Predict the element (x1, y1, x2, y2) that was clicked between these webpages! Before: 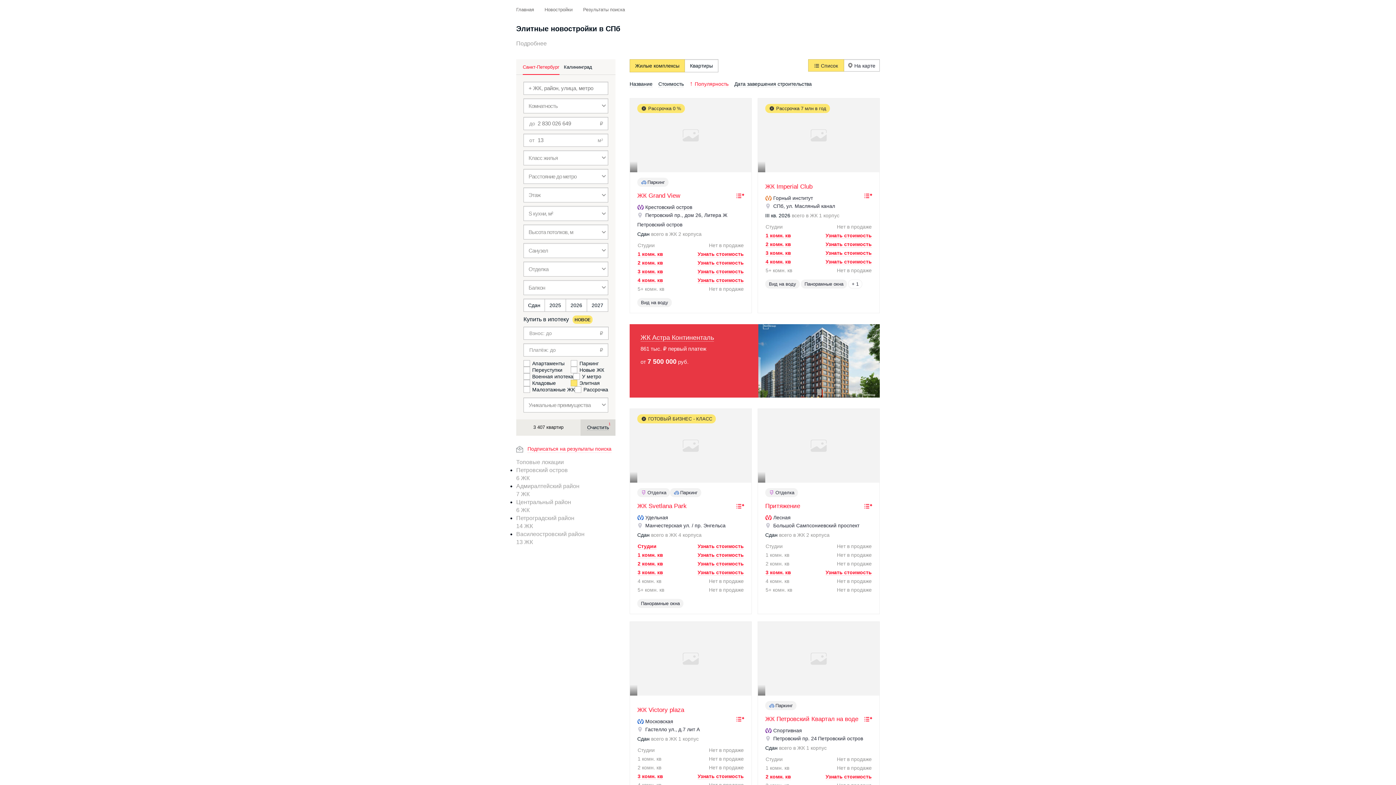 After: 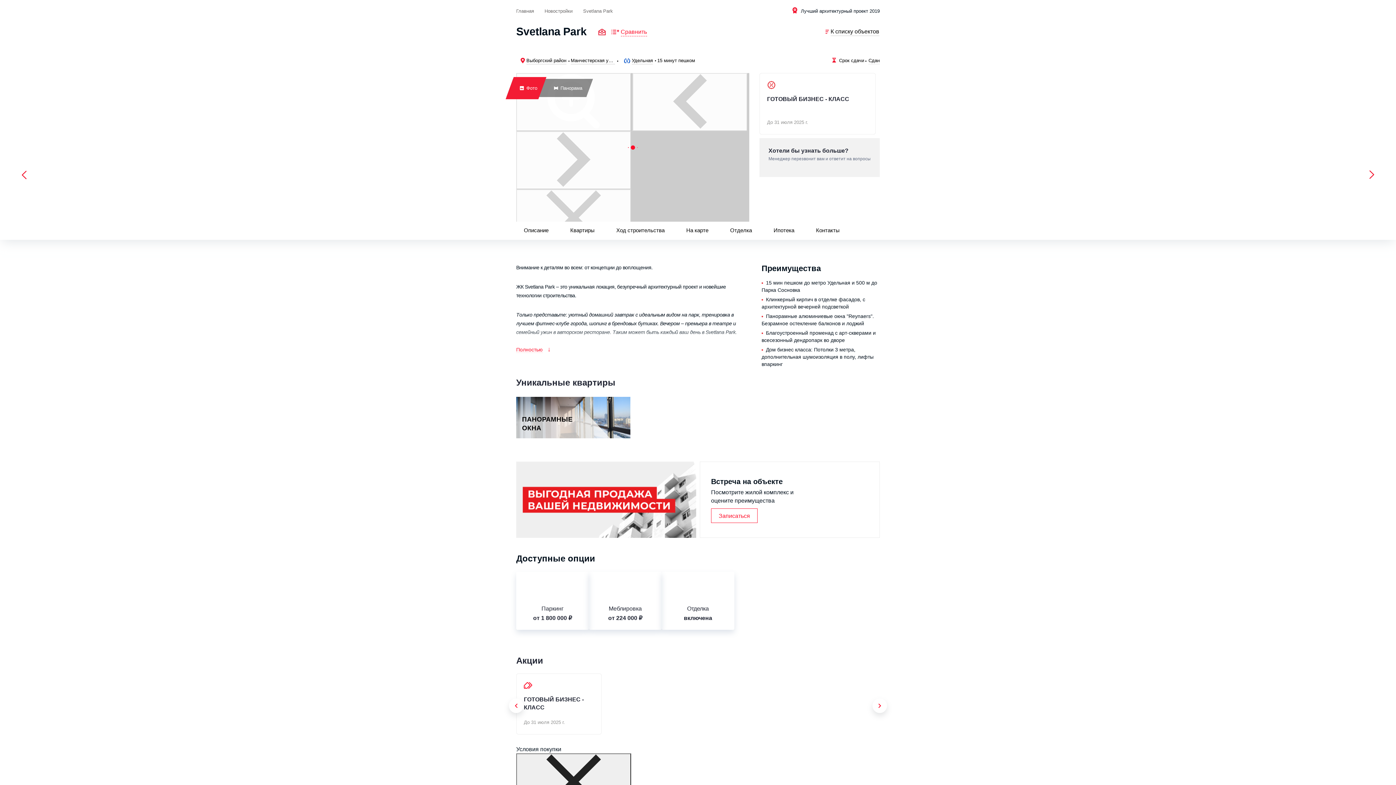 Action: bbox: (630, 409, 751, 482) label: ГОТОВЫЙ БИЗНЕС - КЛАСС